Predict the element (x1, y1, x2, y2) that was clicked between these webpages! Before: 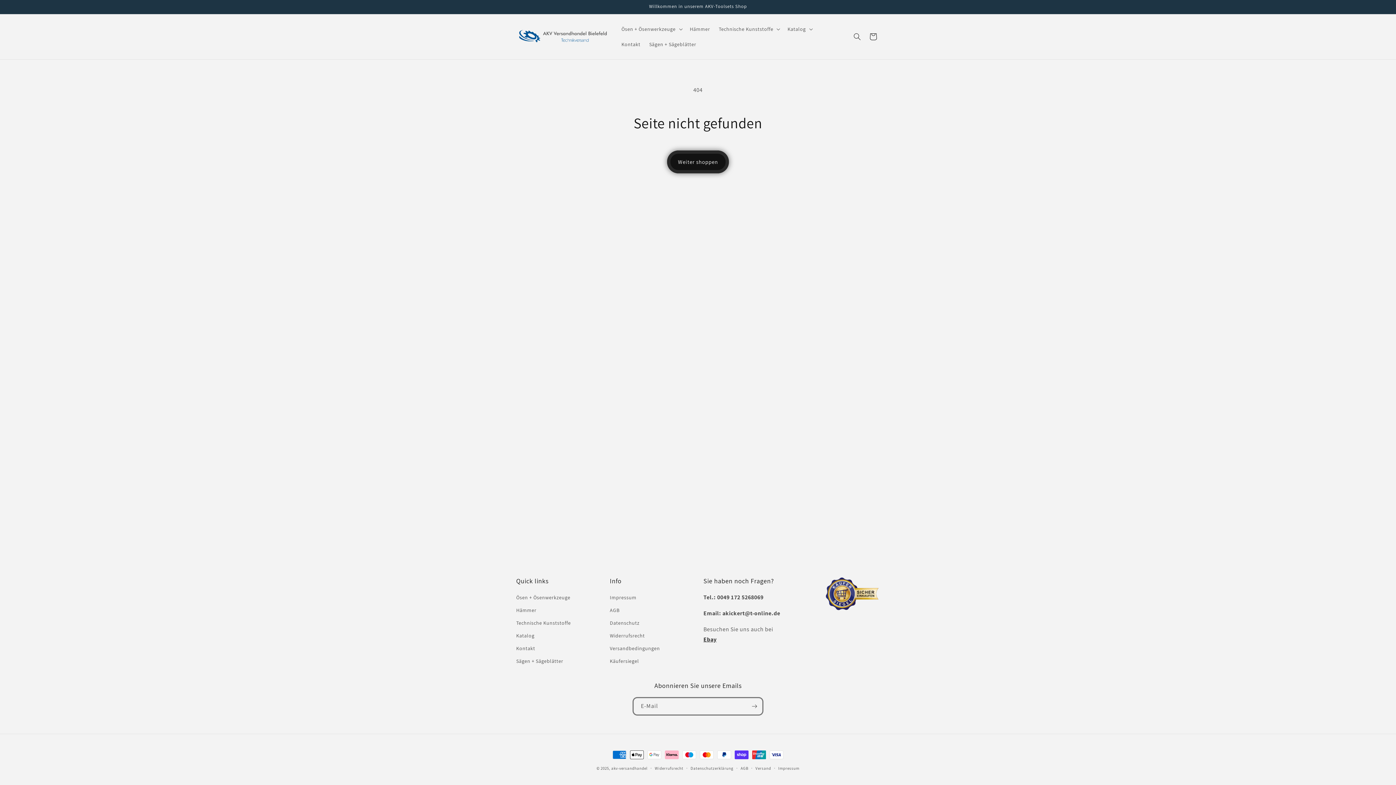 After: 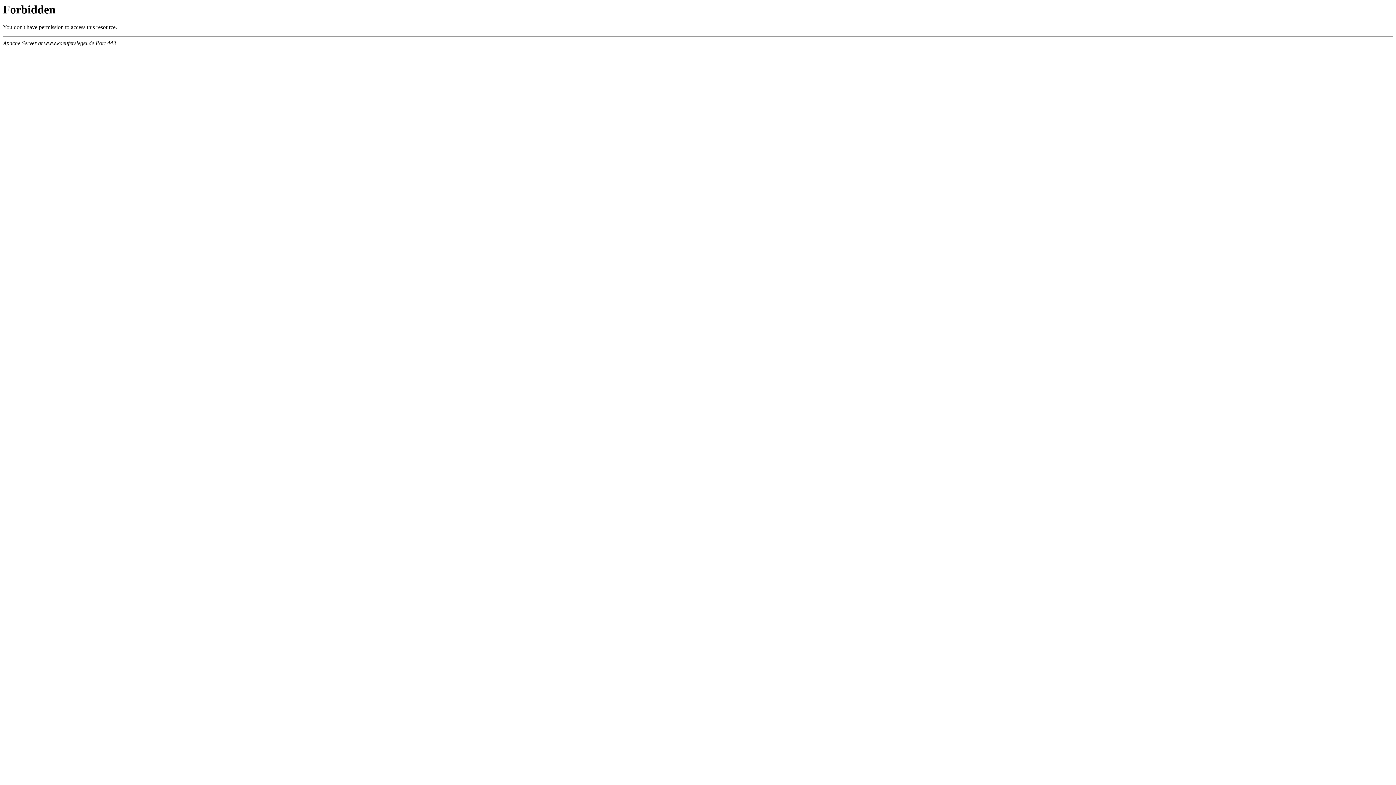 Action: bbox: (610, 655, 639, 668) label: Käufersiegel